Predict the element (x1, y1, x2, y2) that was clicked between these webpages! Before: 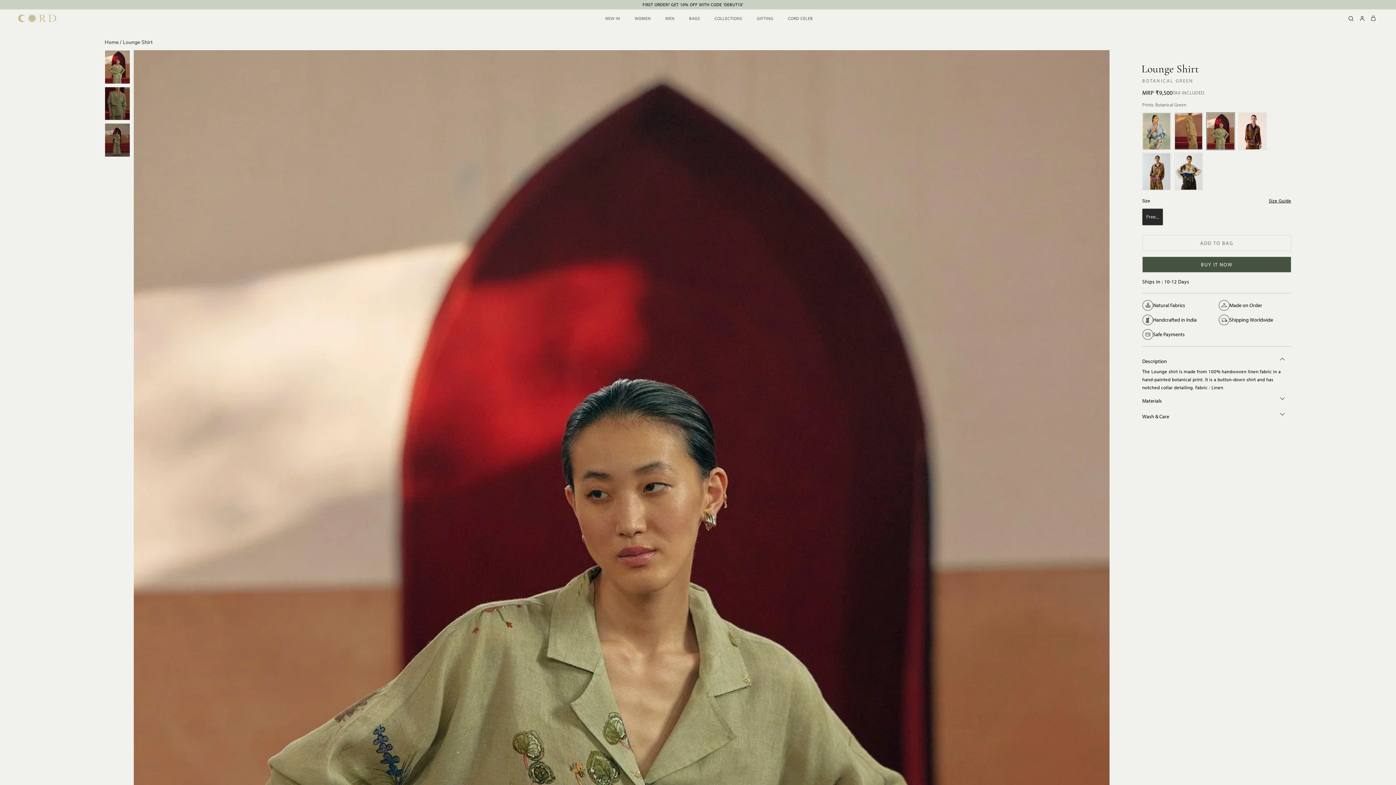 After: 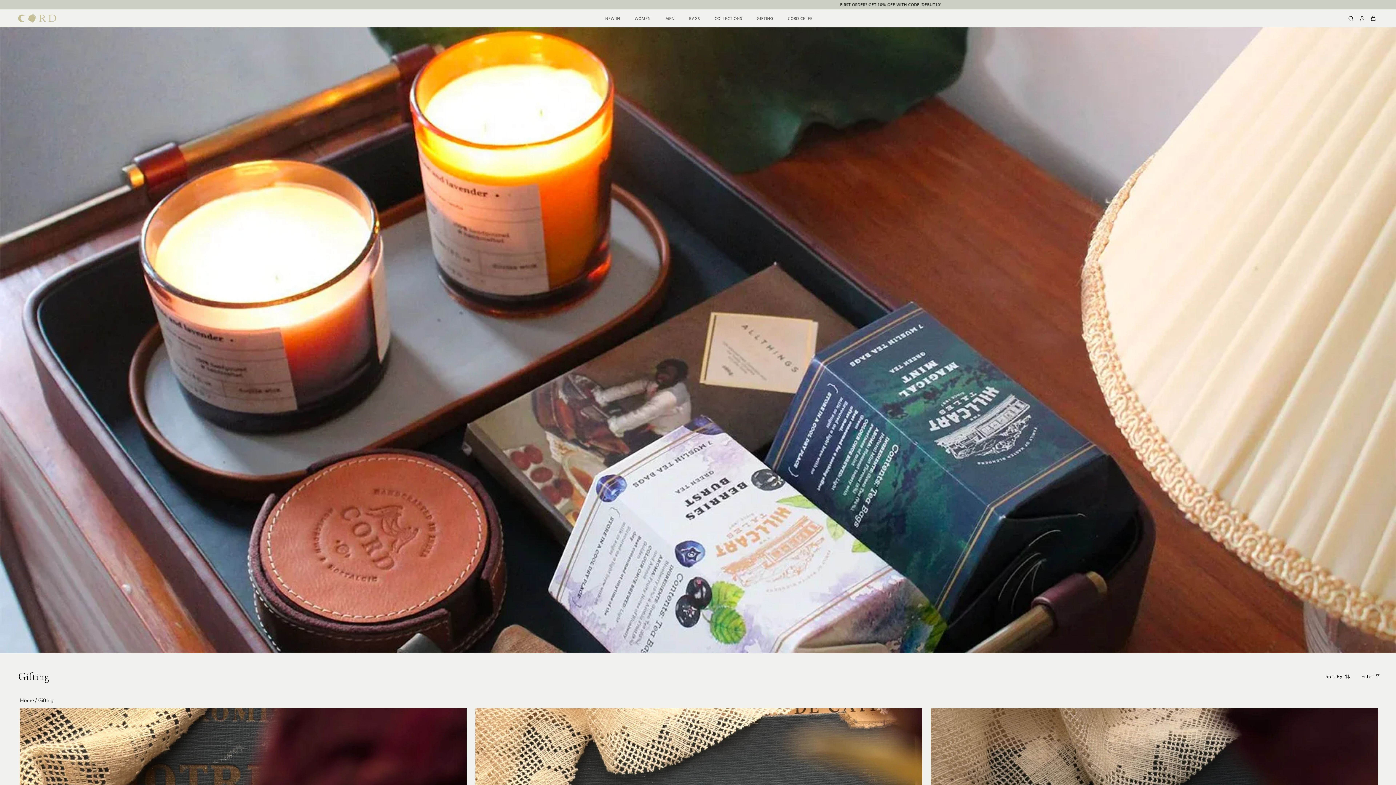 Action: label: GIFTING
GIFTING bbox: (757, 15, 773, 21)